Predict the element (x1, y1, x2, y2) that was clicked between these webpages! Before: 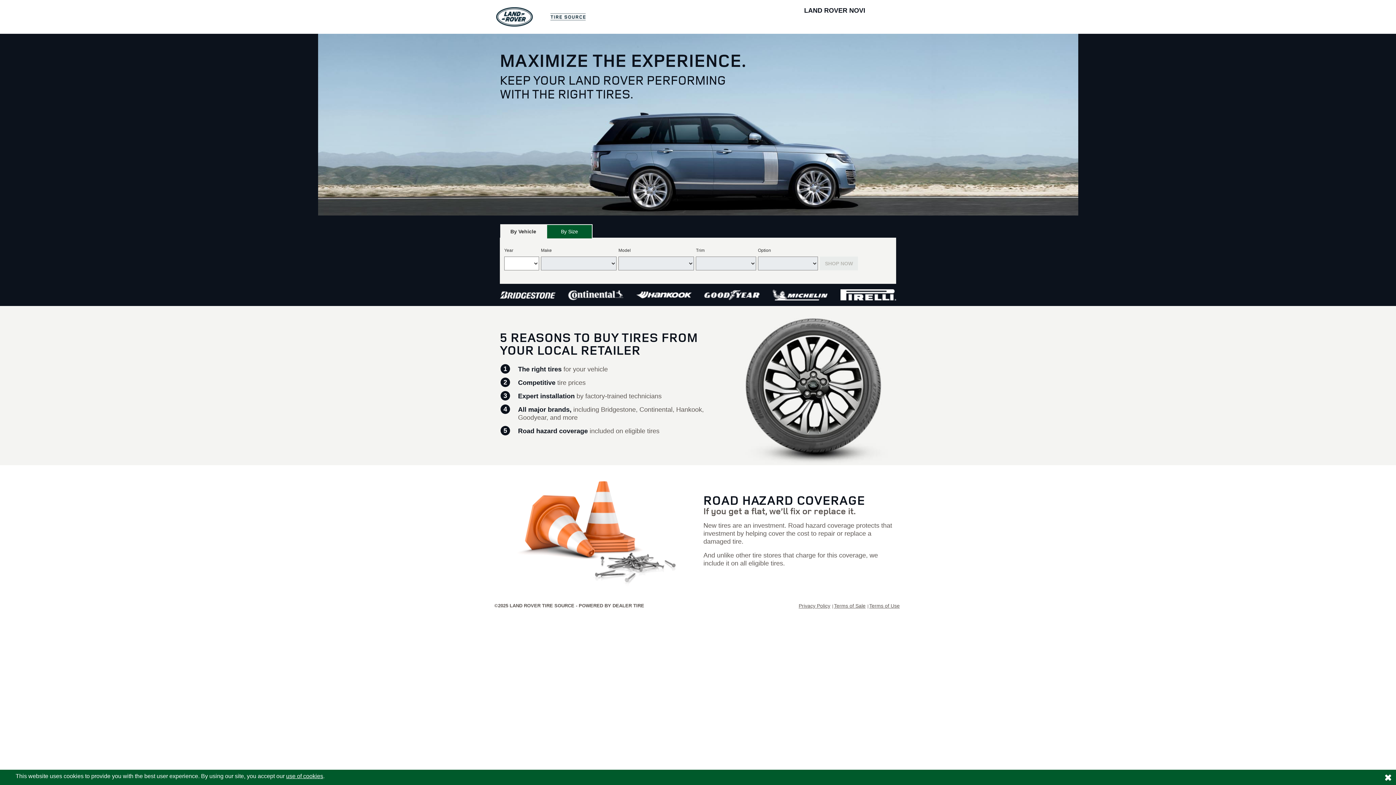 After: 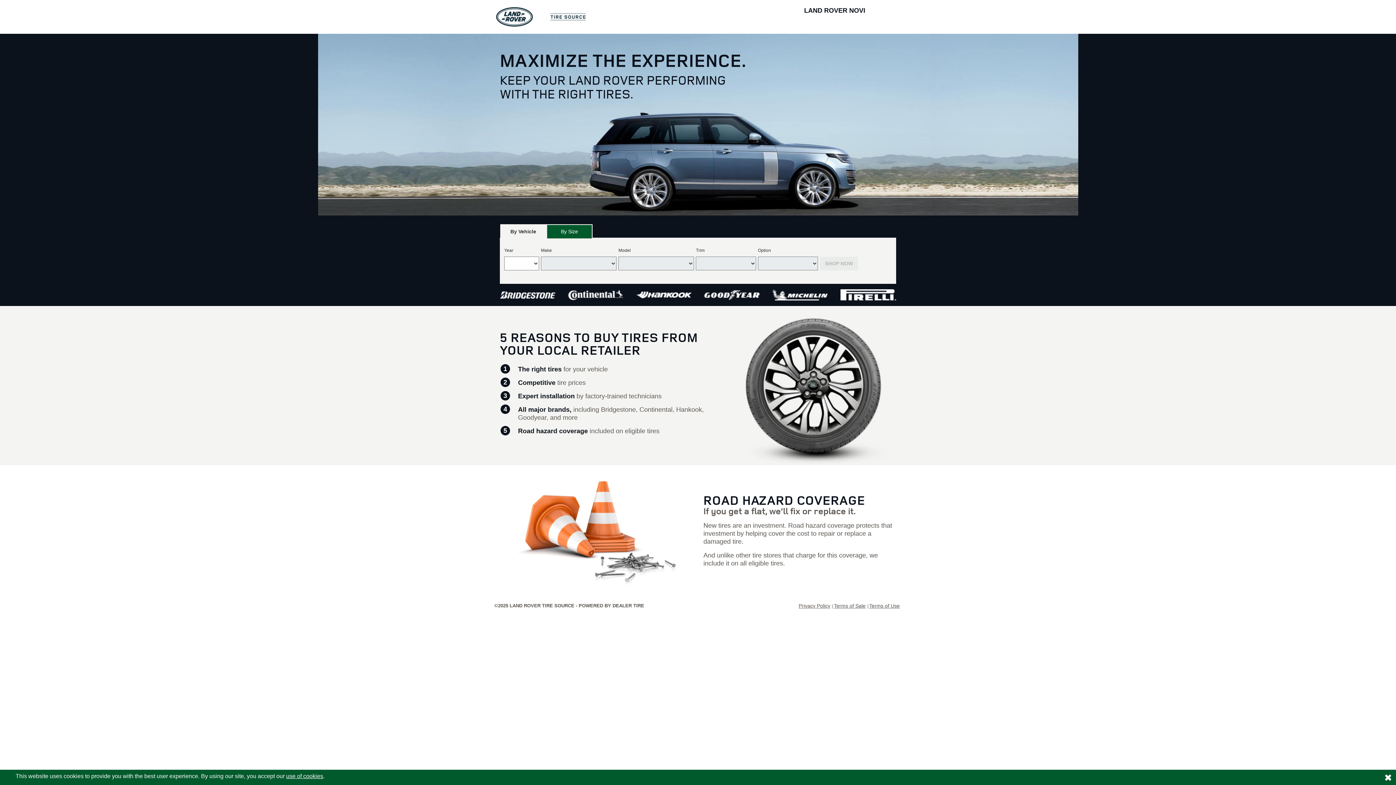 Action: label: use of cookies bbox: (286, 773, 323, 779)